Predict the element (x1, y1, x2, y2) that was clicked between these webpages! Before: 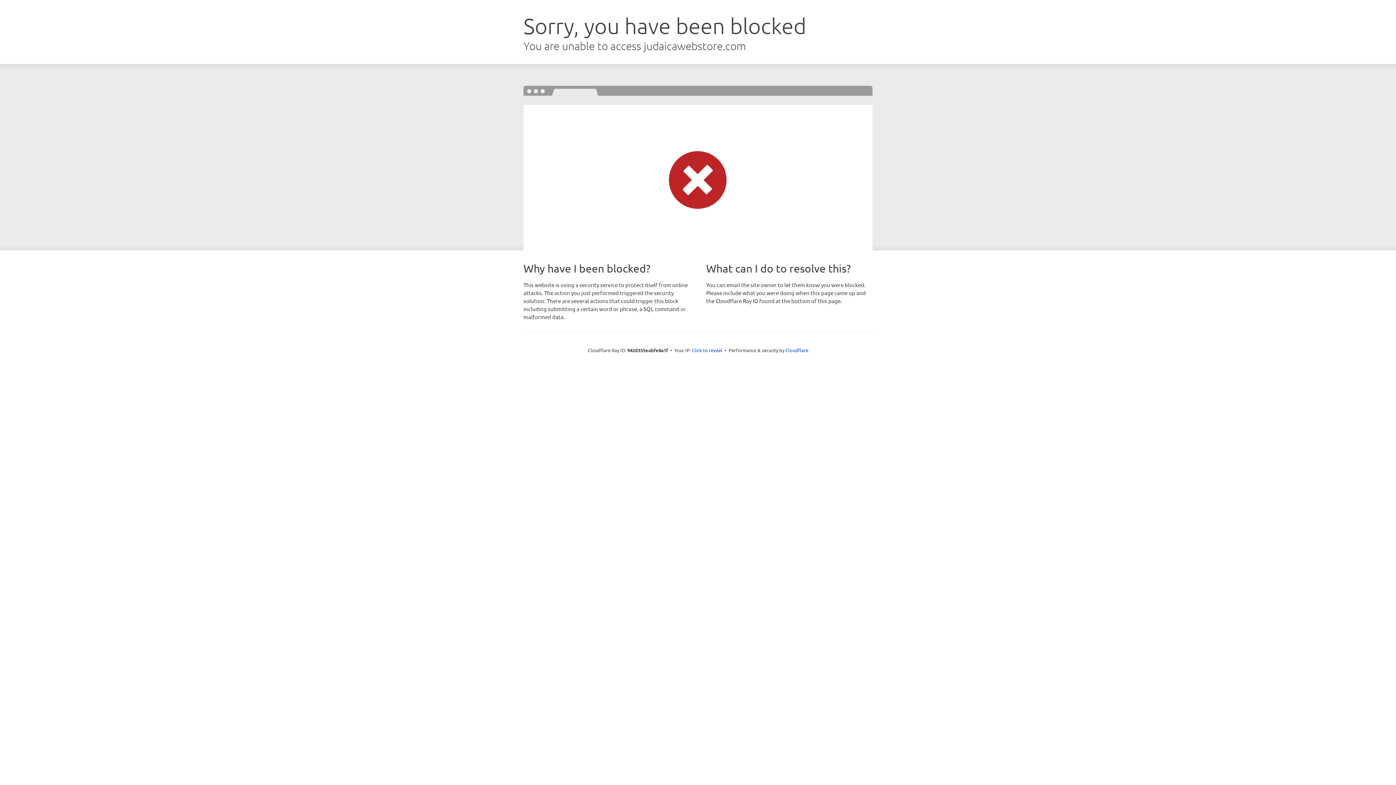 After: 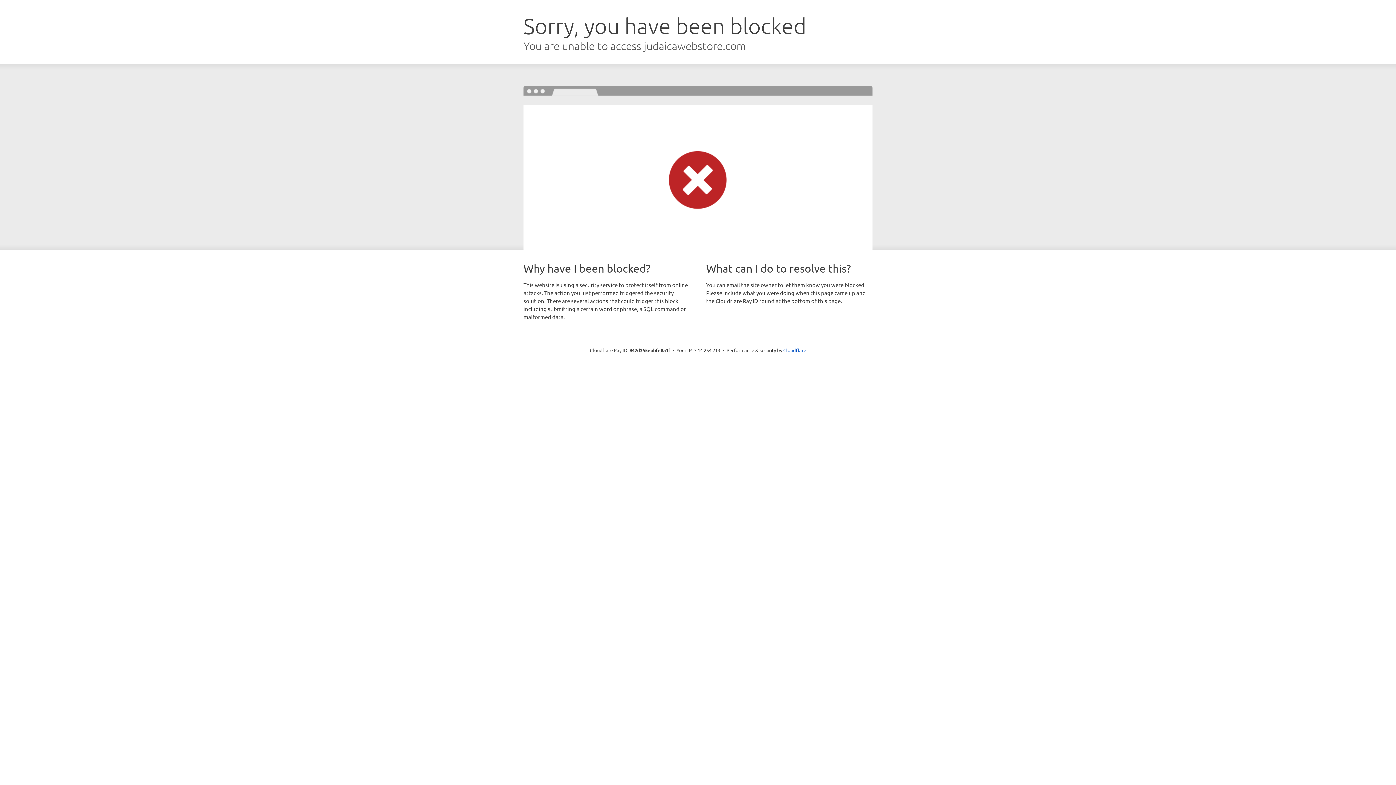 Action: label: Click to reveal bbox: (692, 346, 722, 353)